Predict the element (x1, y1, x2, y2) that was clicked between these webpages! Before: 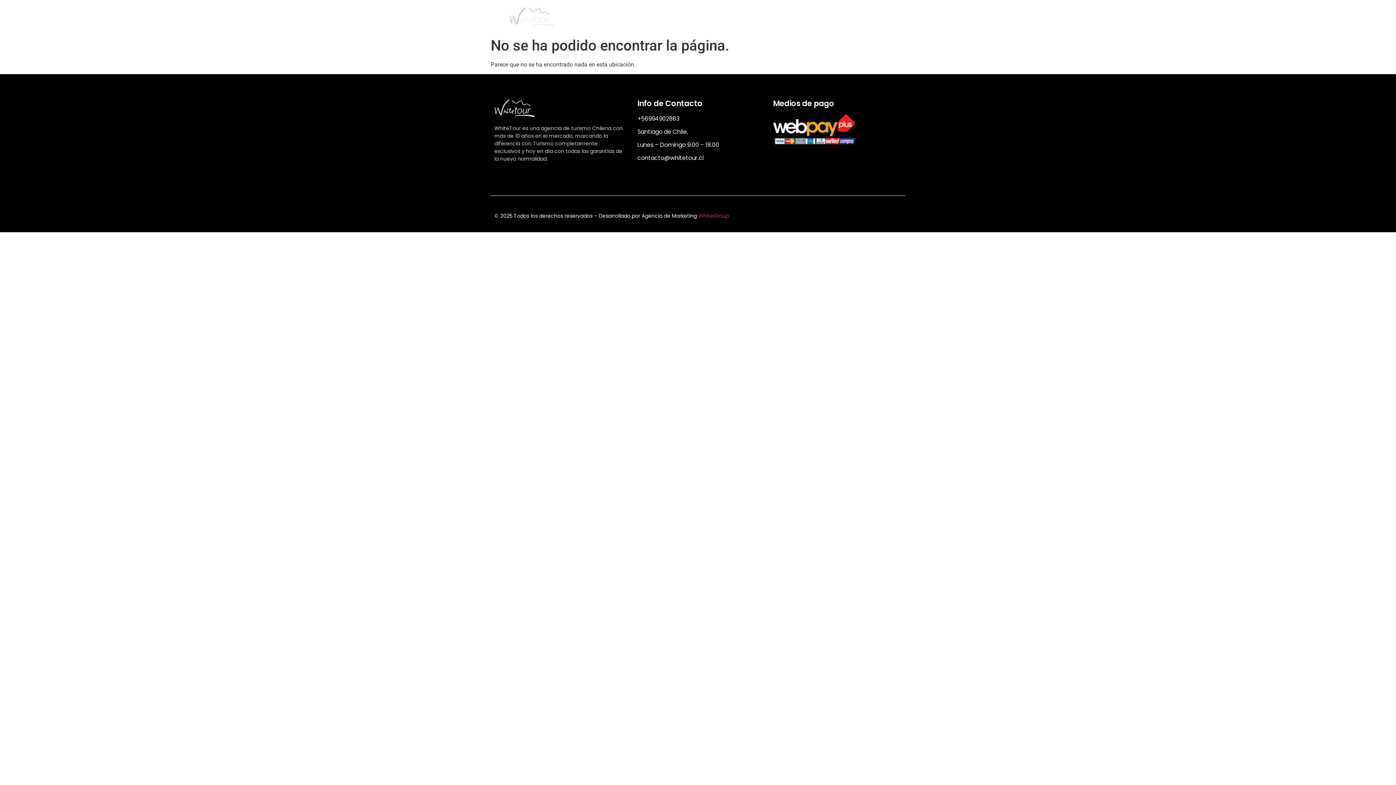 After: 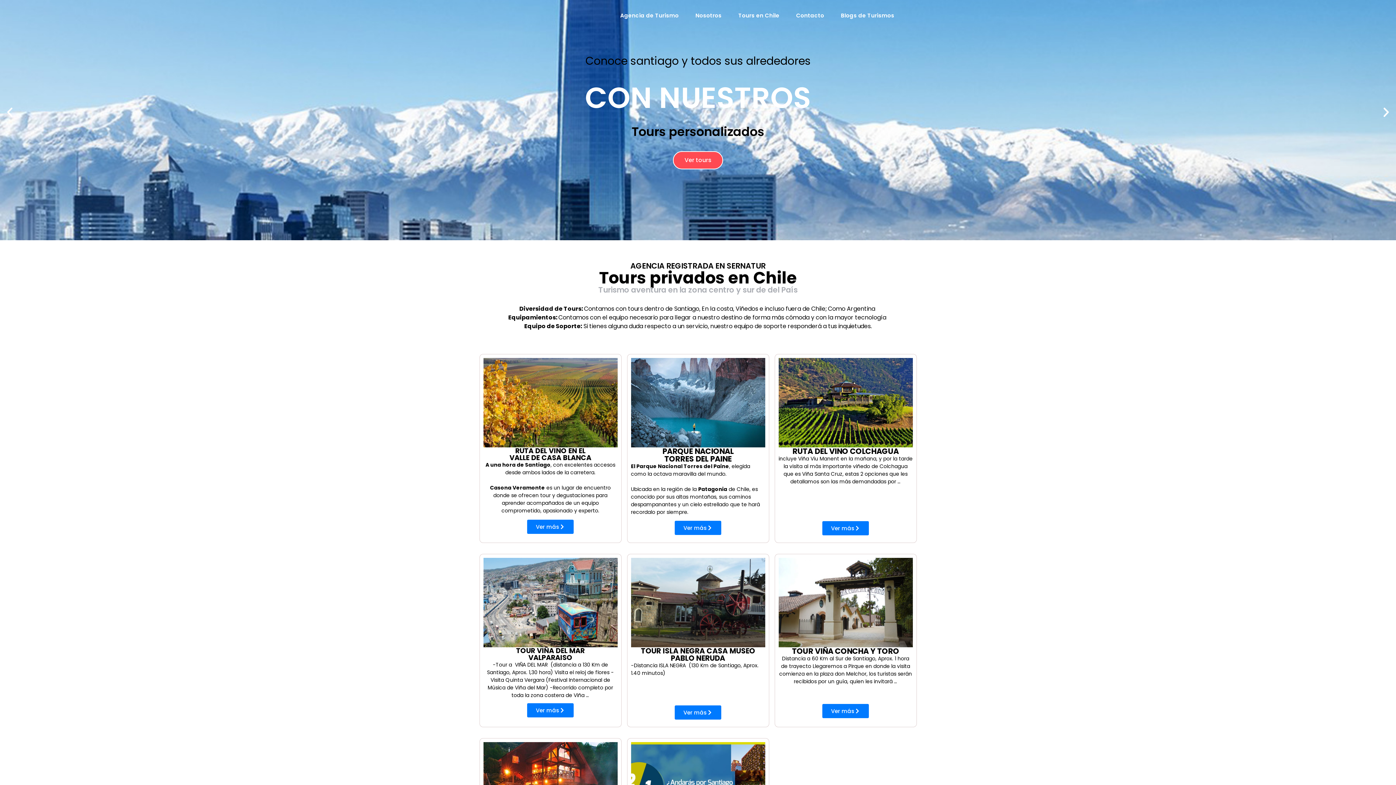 Action: bbox: (494, 7, 570, 26)